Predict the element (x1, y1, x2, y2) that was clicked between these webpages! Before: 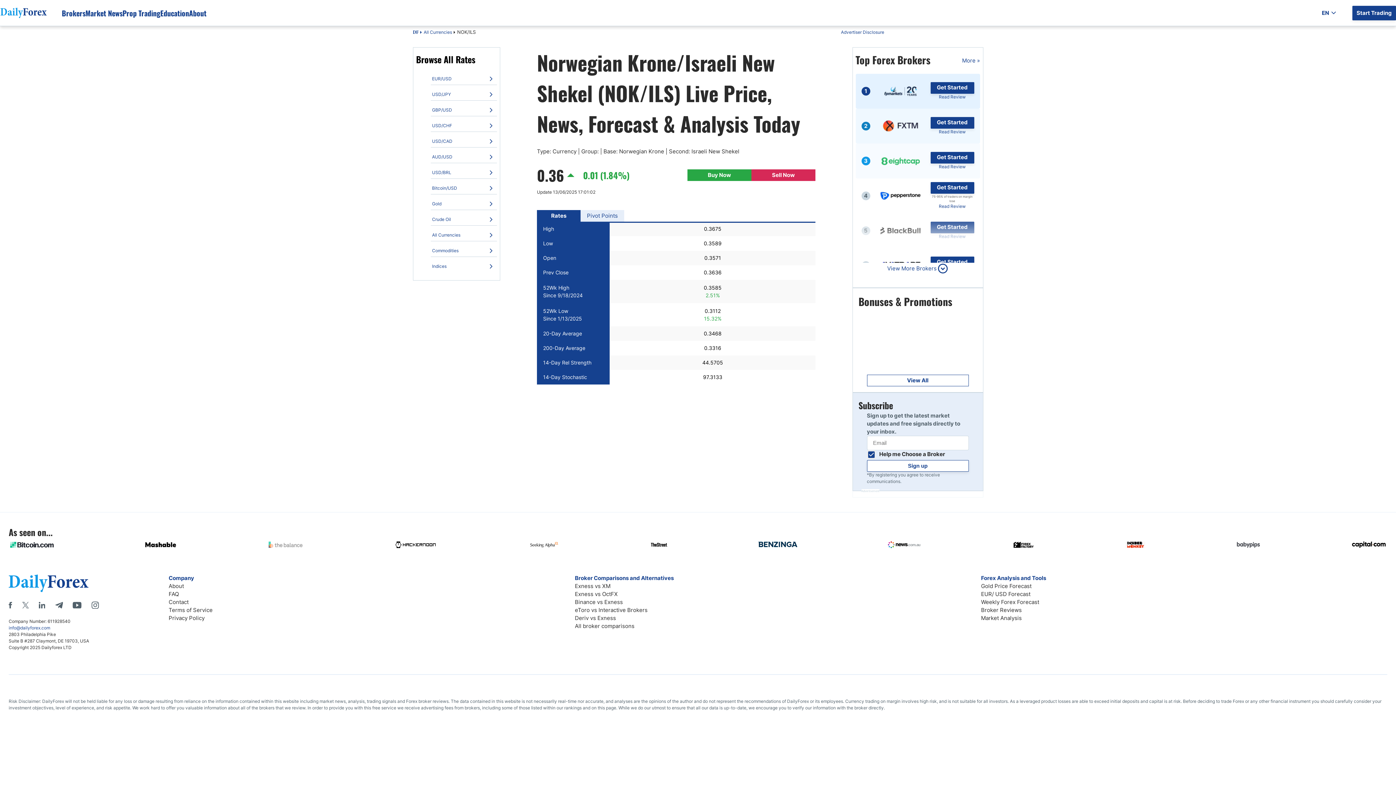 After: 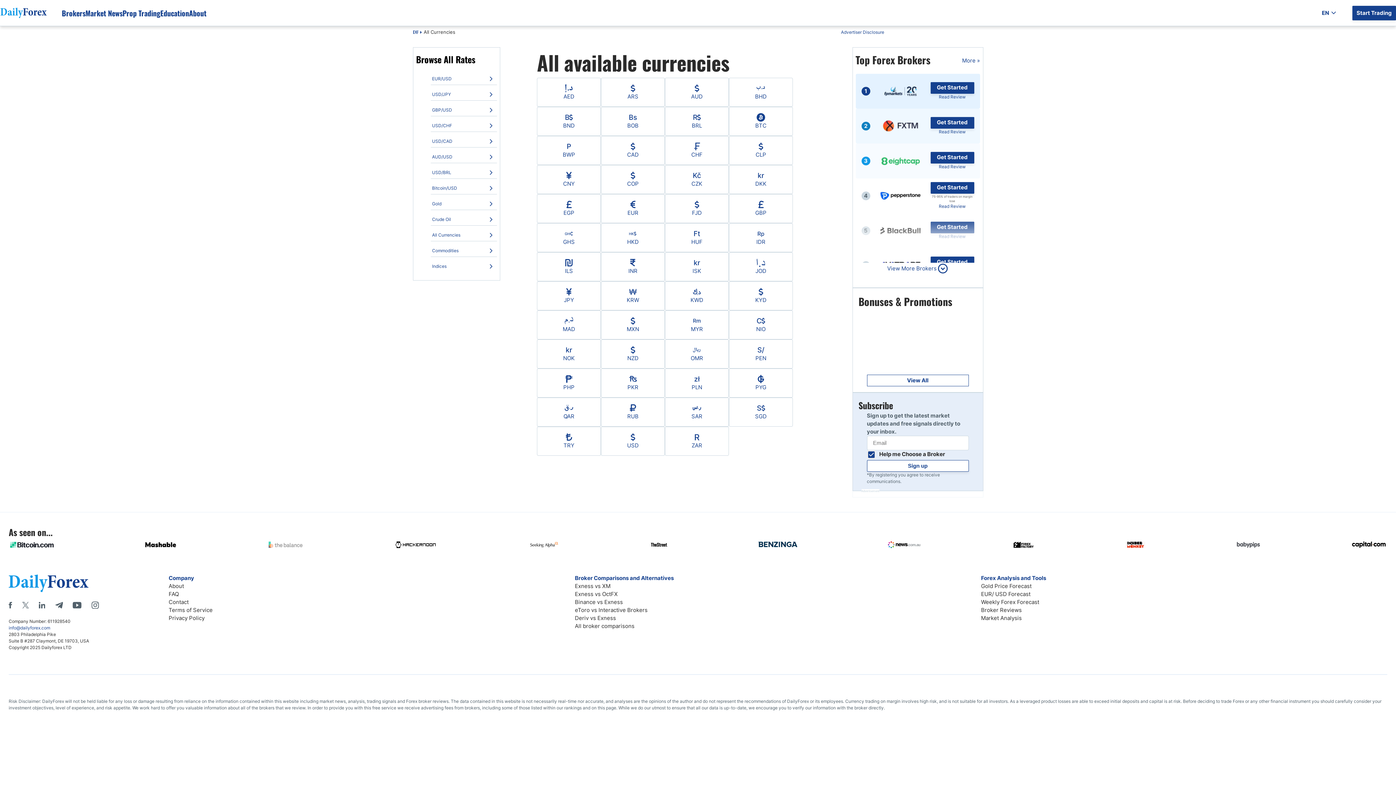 Action: bbox: (423, 29, 452, 34) label: All Currencies